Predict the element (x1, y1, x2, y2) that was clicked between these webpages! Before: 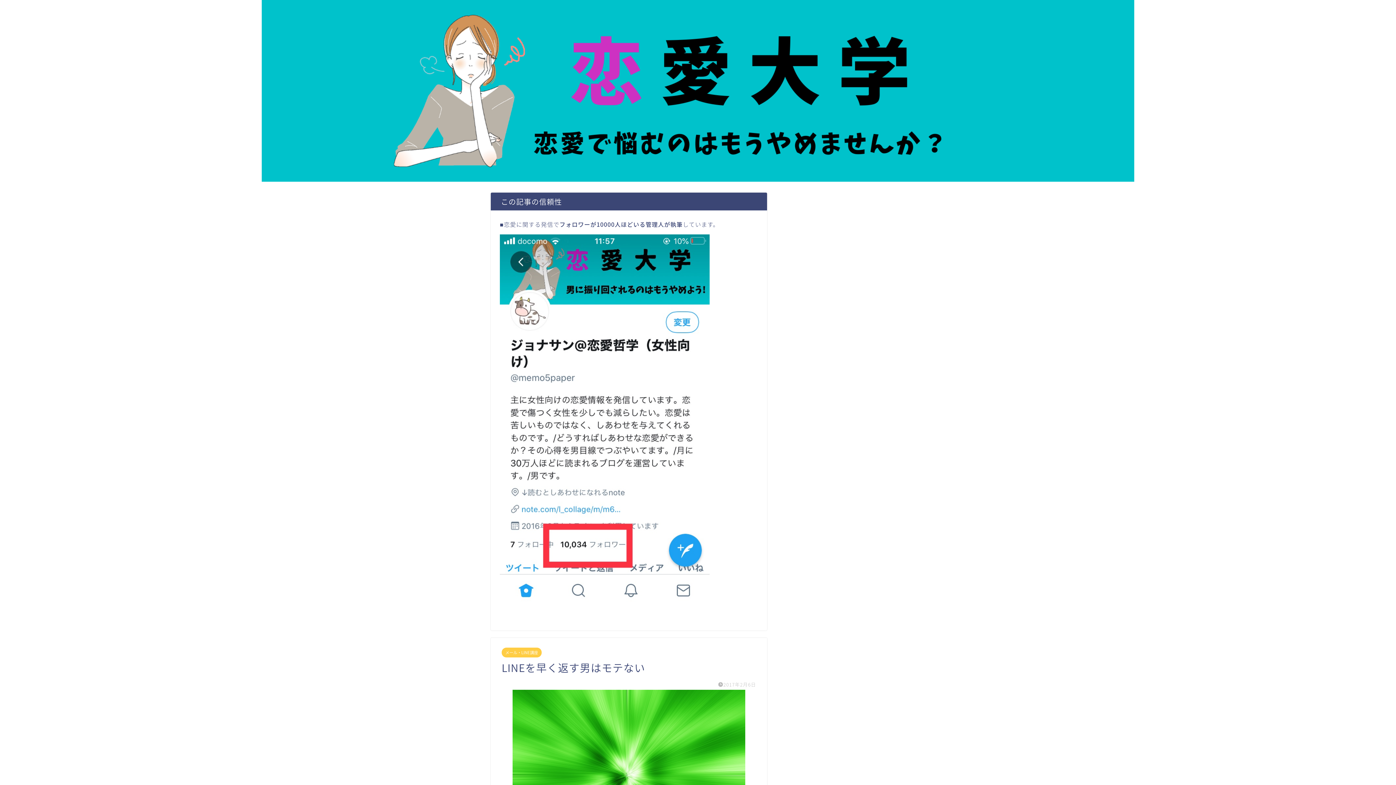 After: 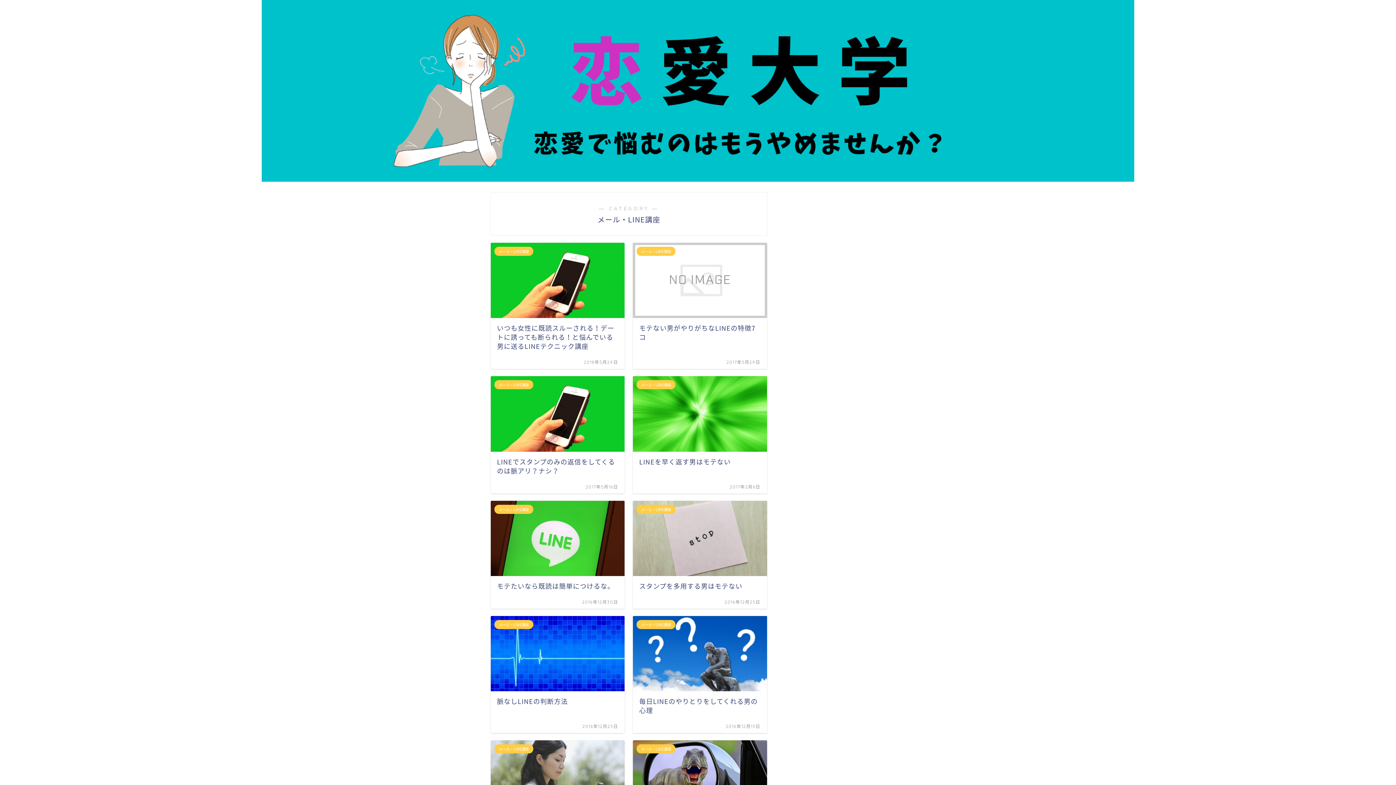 Action: label: メール・LINE講座 bbox: (501, 648, 541, 657)